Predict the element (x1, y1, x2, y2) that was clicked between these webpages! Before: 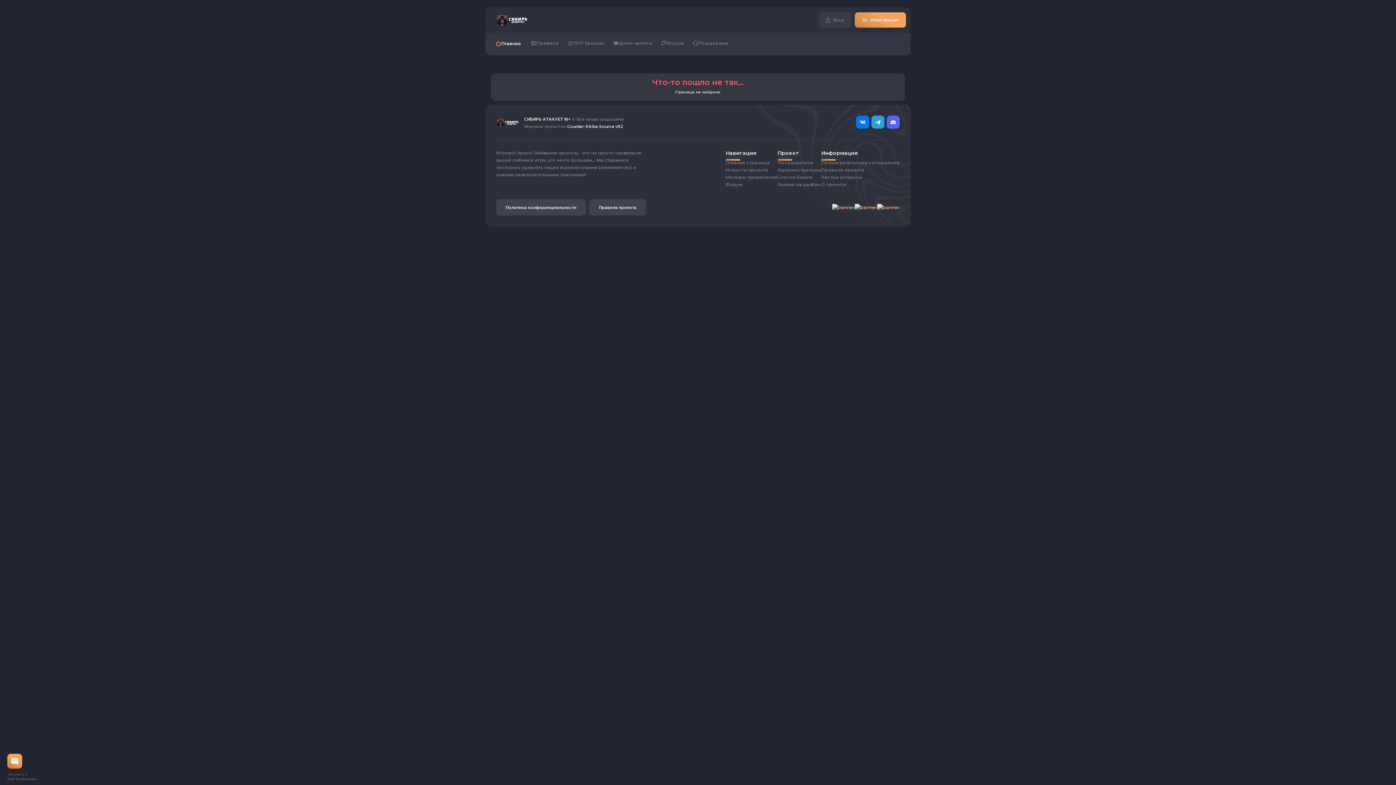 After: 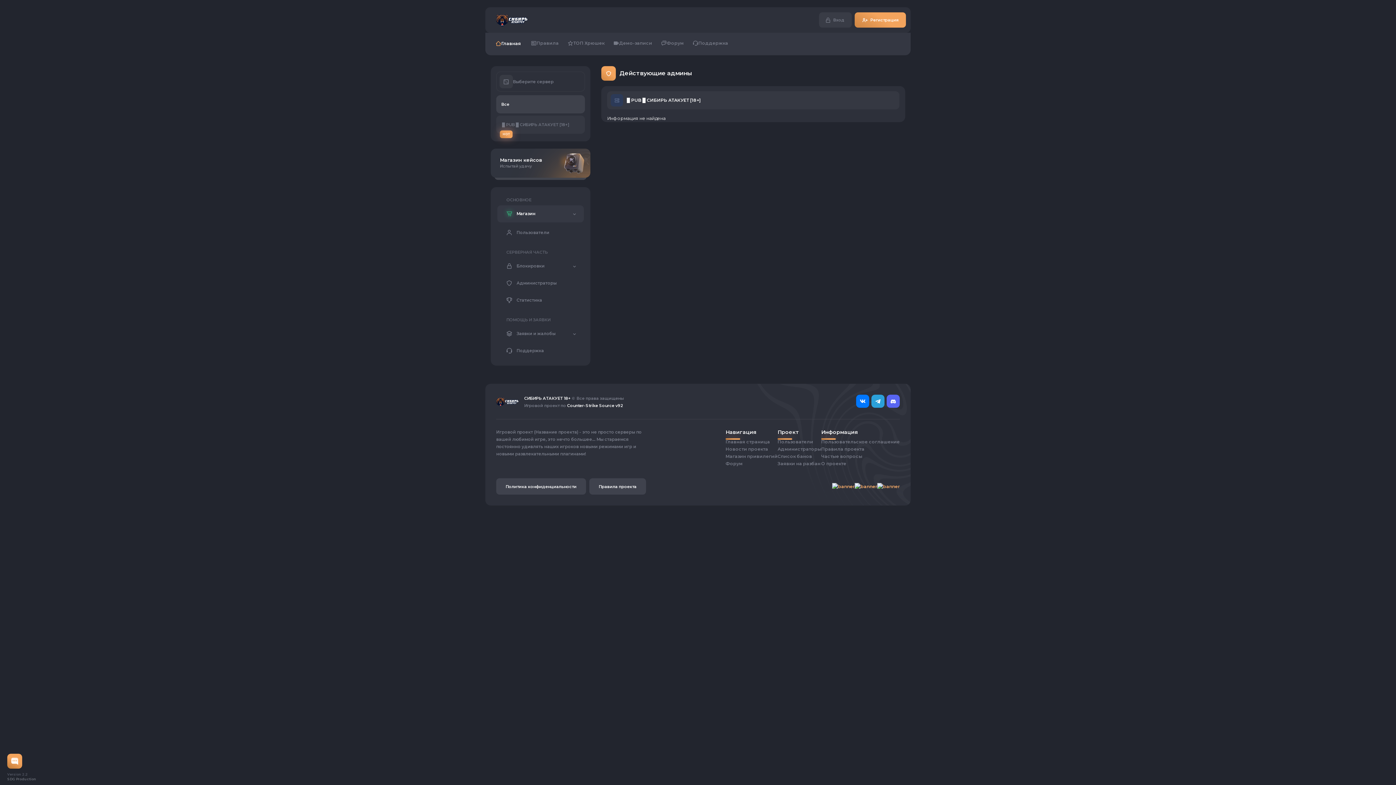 Action: bbox: (777, 166, 821, 173) label: Администраторы